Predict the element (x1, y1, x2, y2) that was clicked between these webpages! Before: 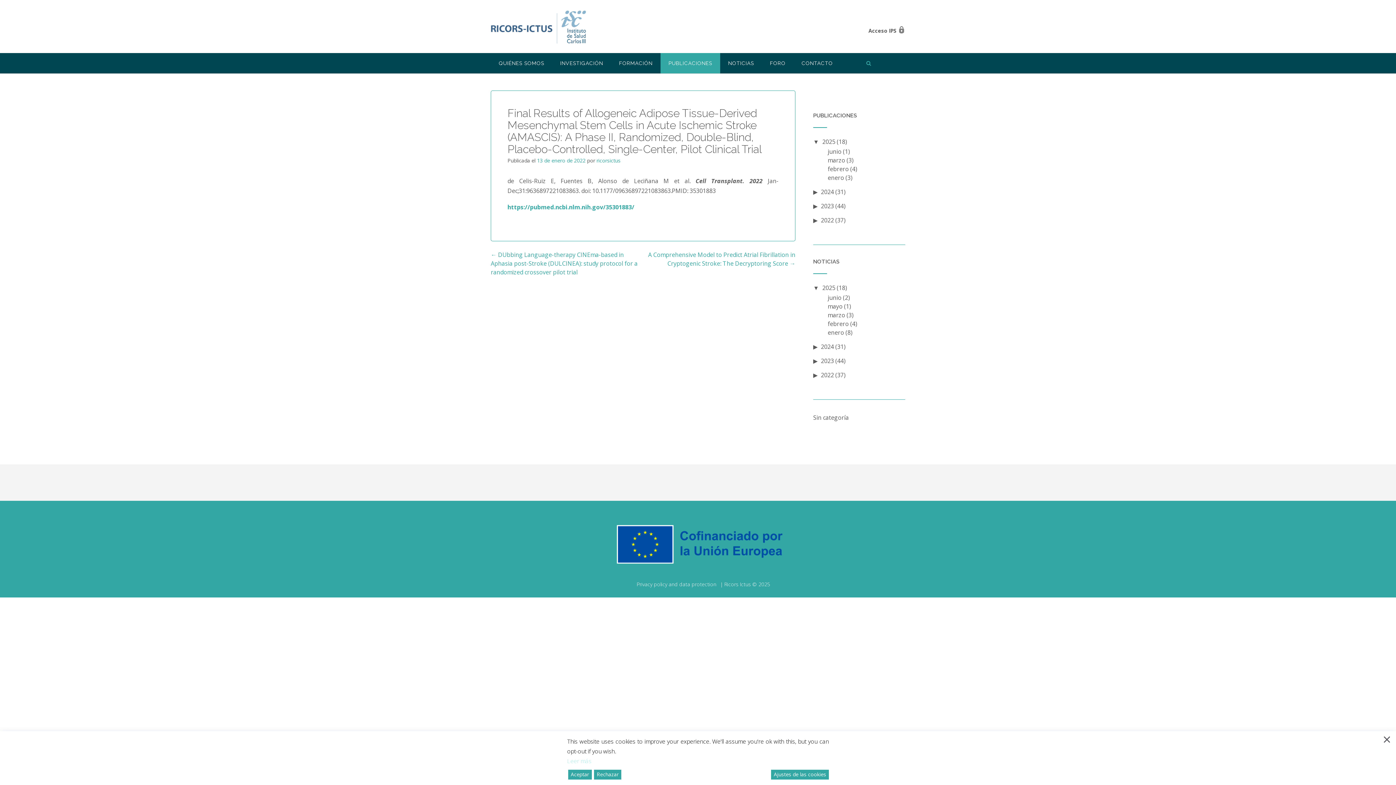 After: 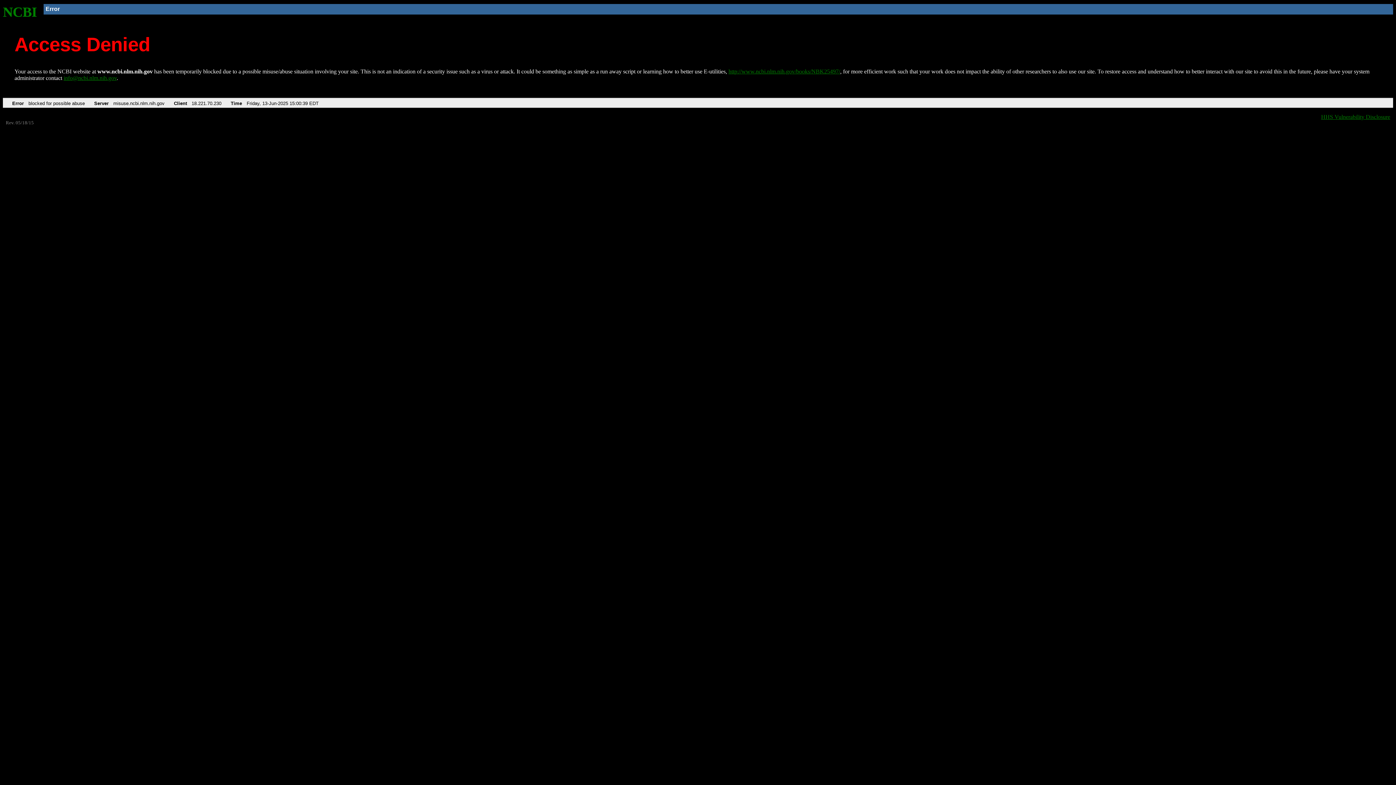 Action: label: https://pubmed.ncbi.nlm.nih.gov/35301883/ bbox: (507, 203, 634, 211)